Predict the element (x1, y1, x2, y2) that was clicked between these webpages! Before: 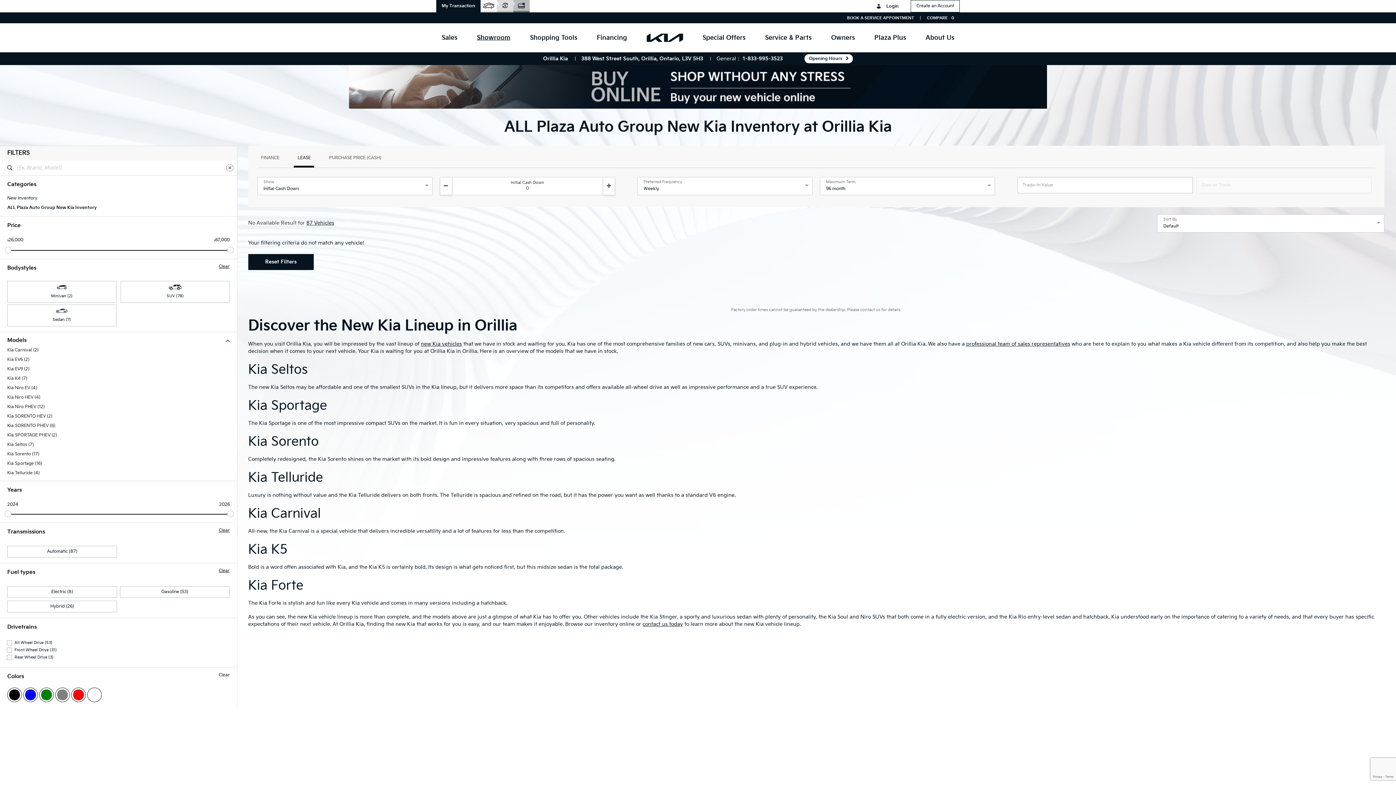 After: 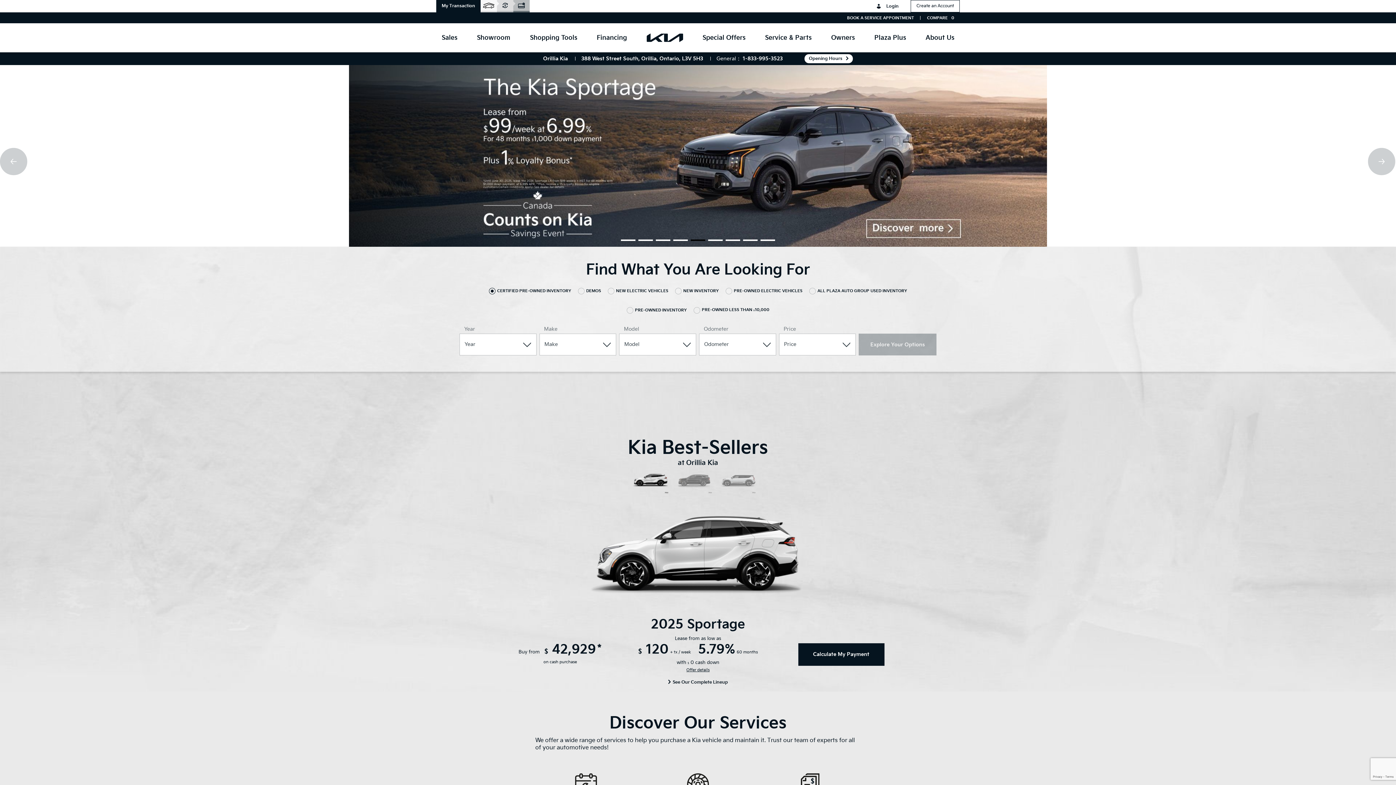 Action: bbox: (646, 23, 683, 52)